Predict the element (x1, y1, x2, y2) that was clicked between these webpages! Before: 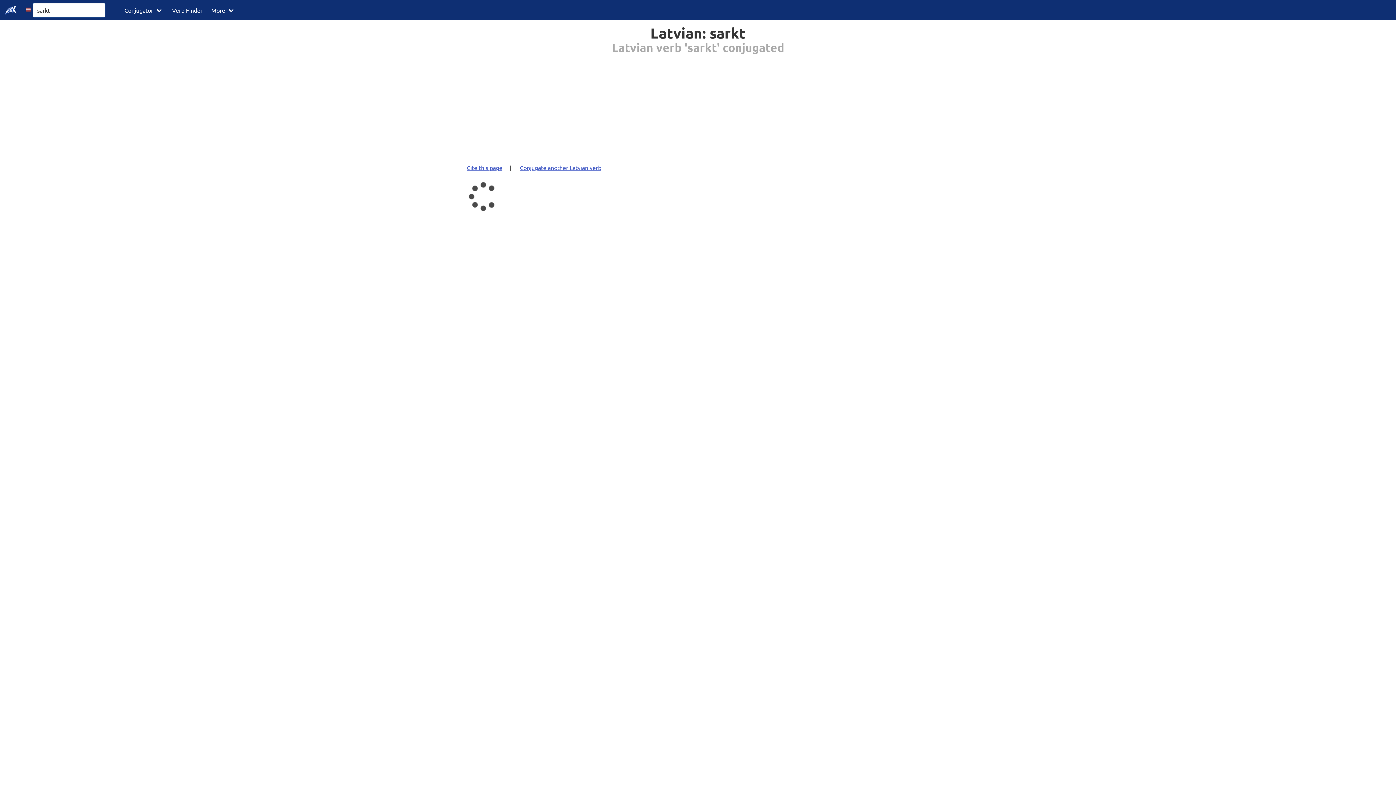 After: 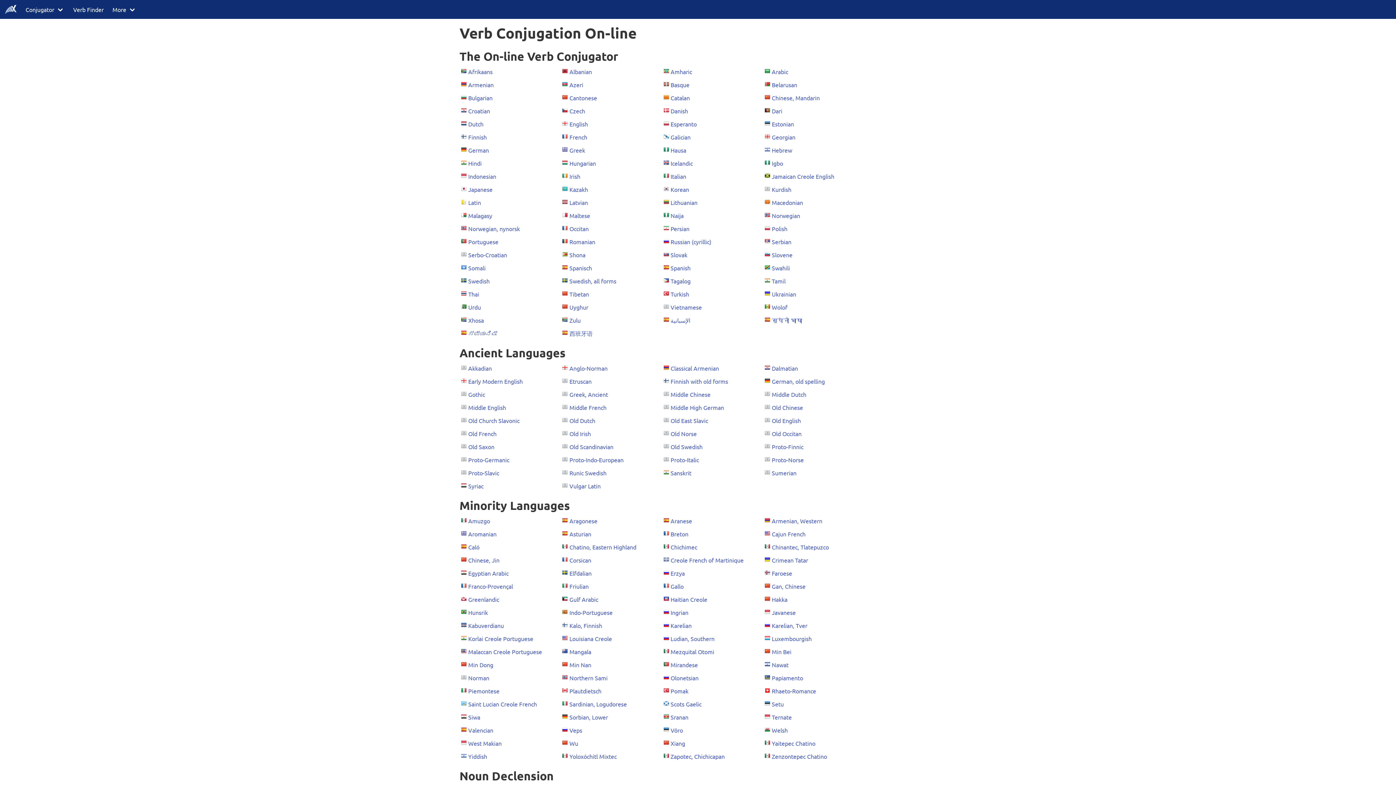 Action: label: Conjugator bbox: (120, 0, 167, 20)